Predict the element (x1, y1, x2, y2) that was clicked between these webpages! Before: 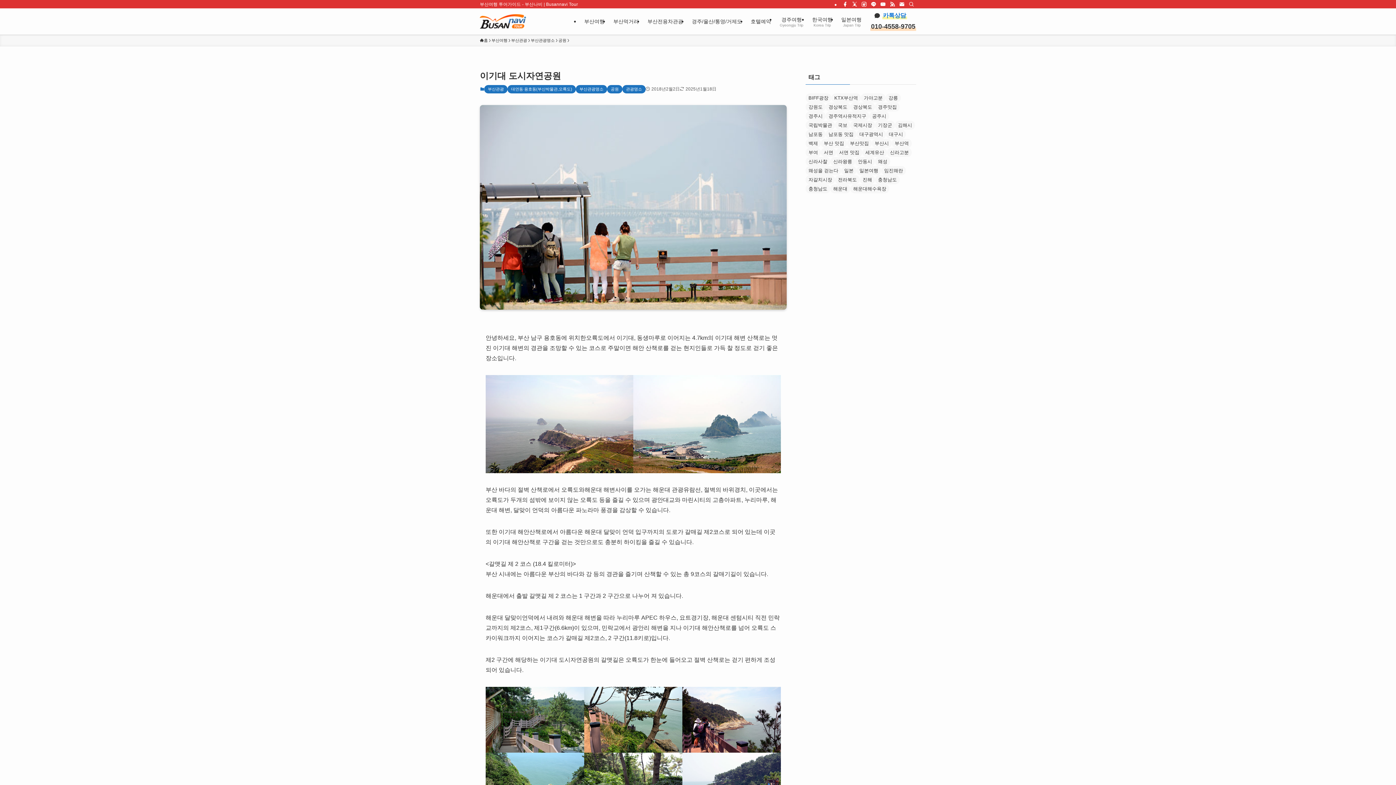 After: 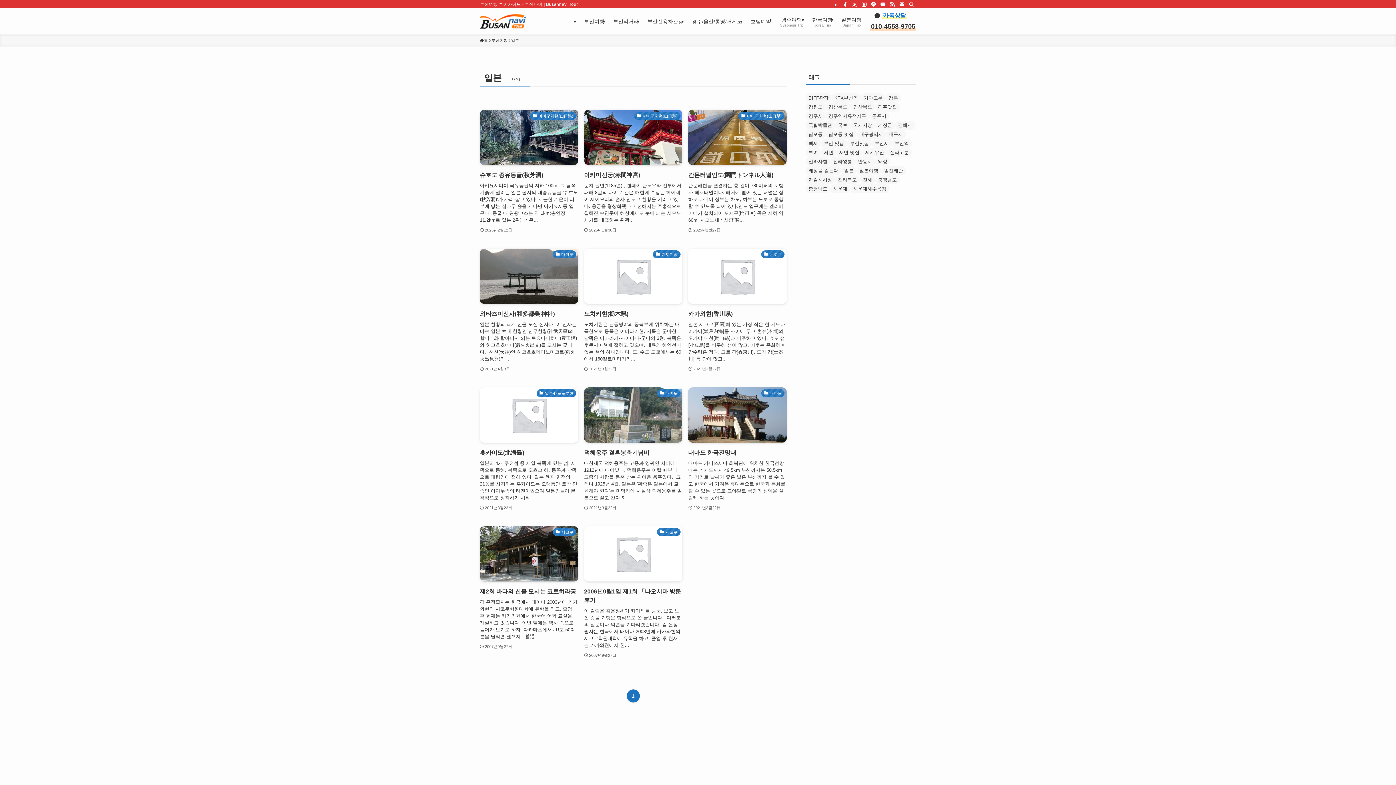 Action: label: 일본 (11 아이템) bbox: (841, 166, 856, 175)